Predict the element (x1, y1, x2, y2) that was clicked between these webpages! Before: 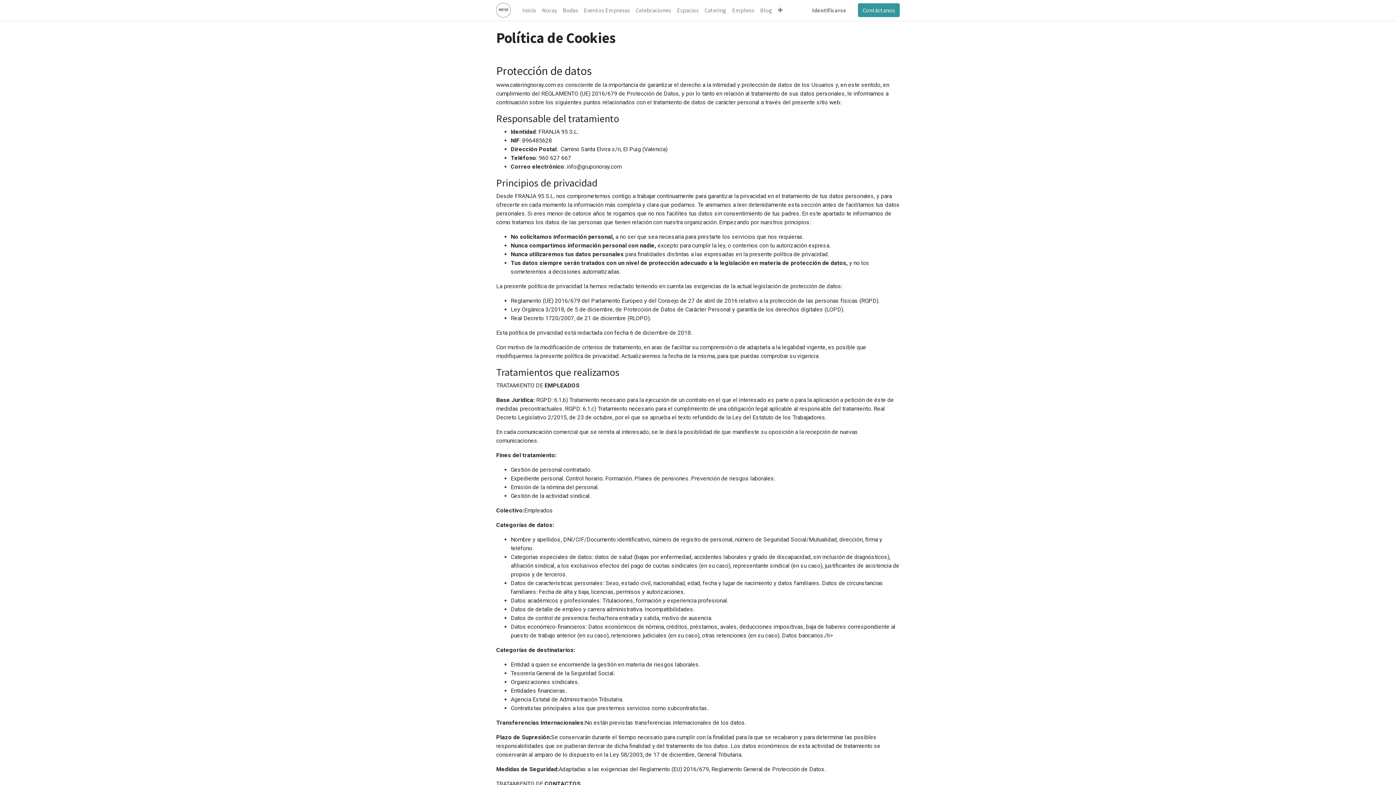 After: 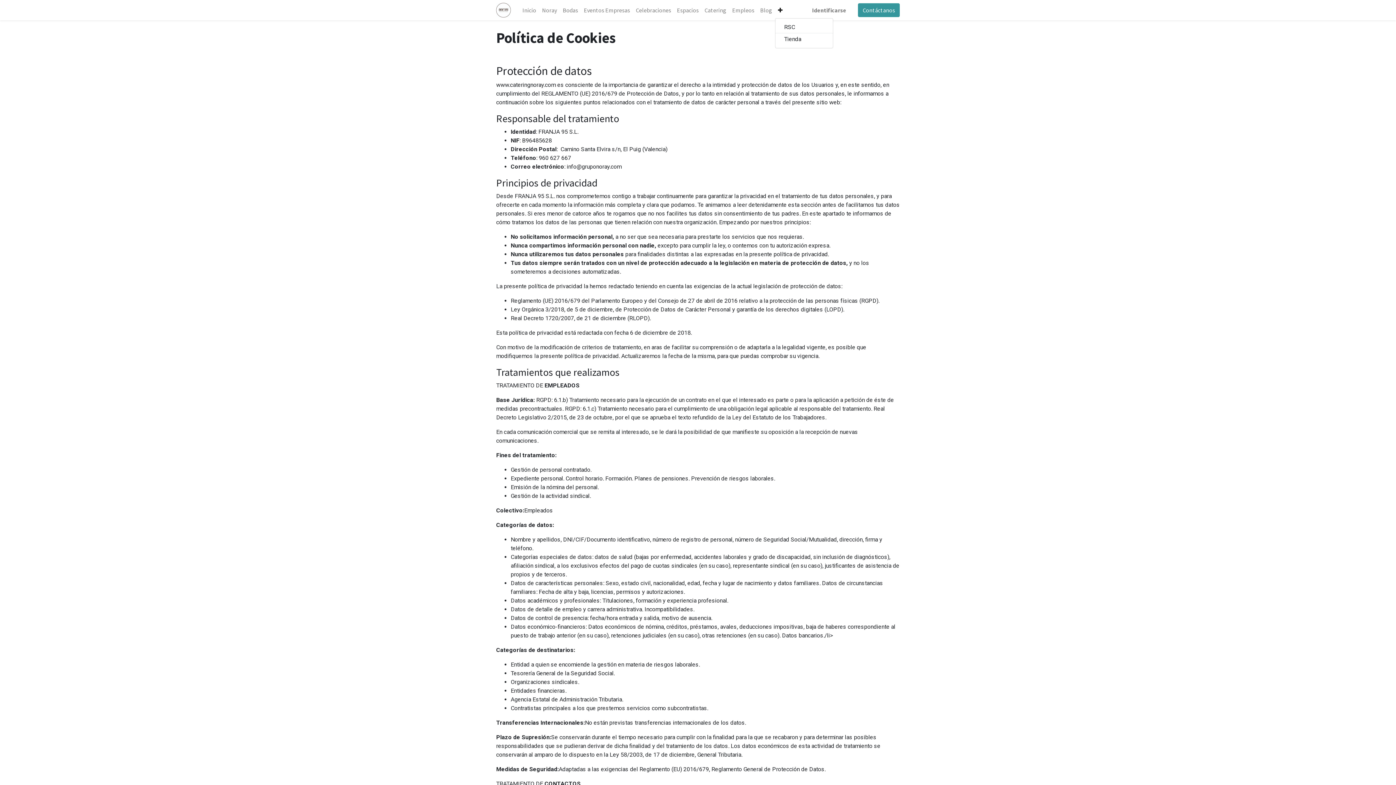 Action: bbox: (775, 2, 785, 17)